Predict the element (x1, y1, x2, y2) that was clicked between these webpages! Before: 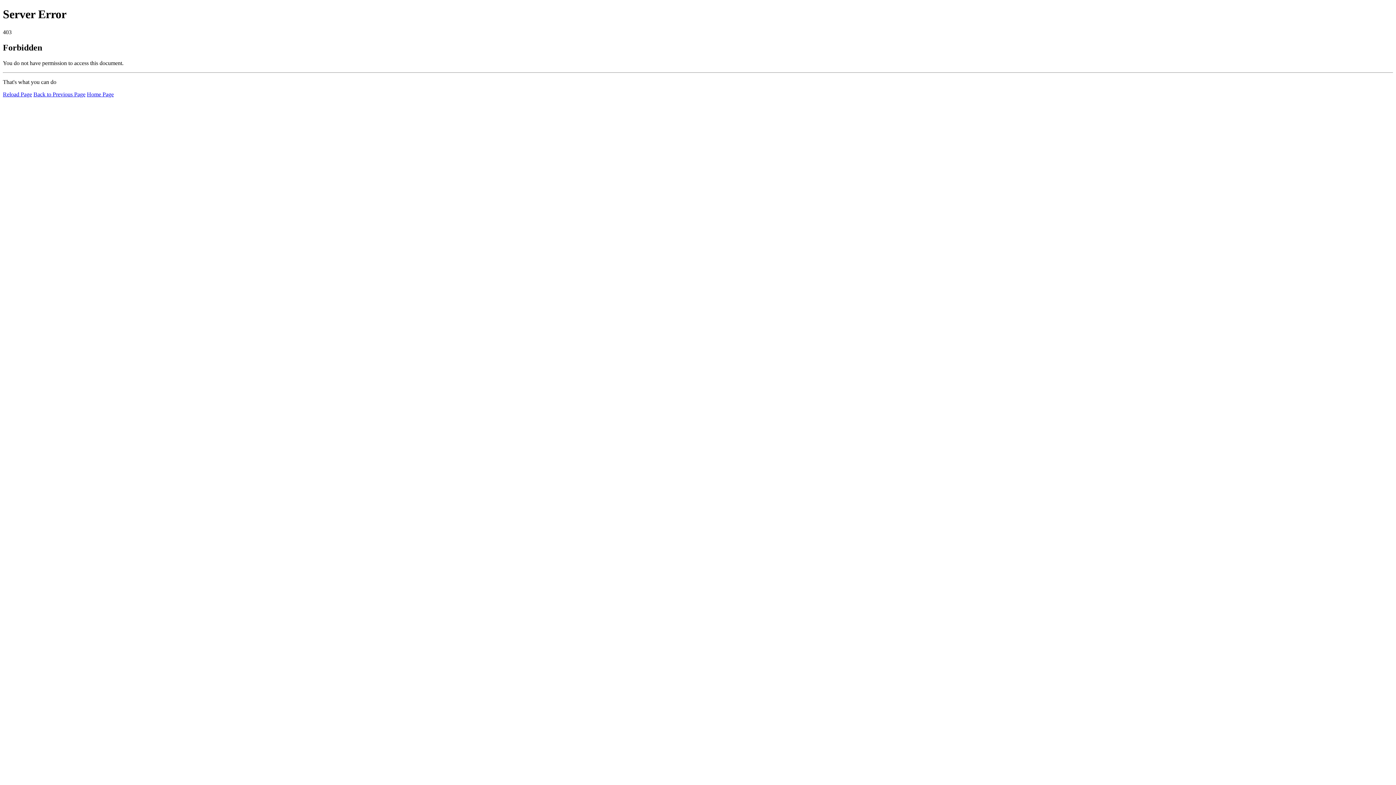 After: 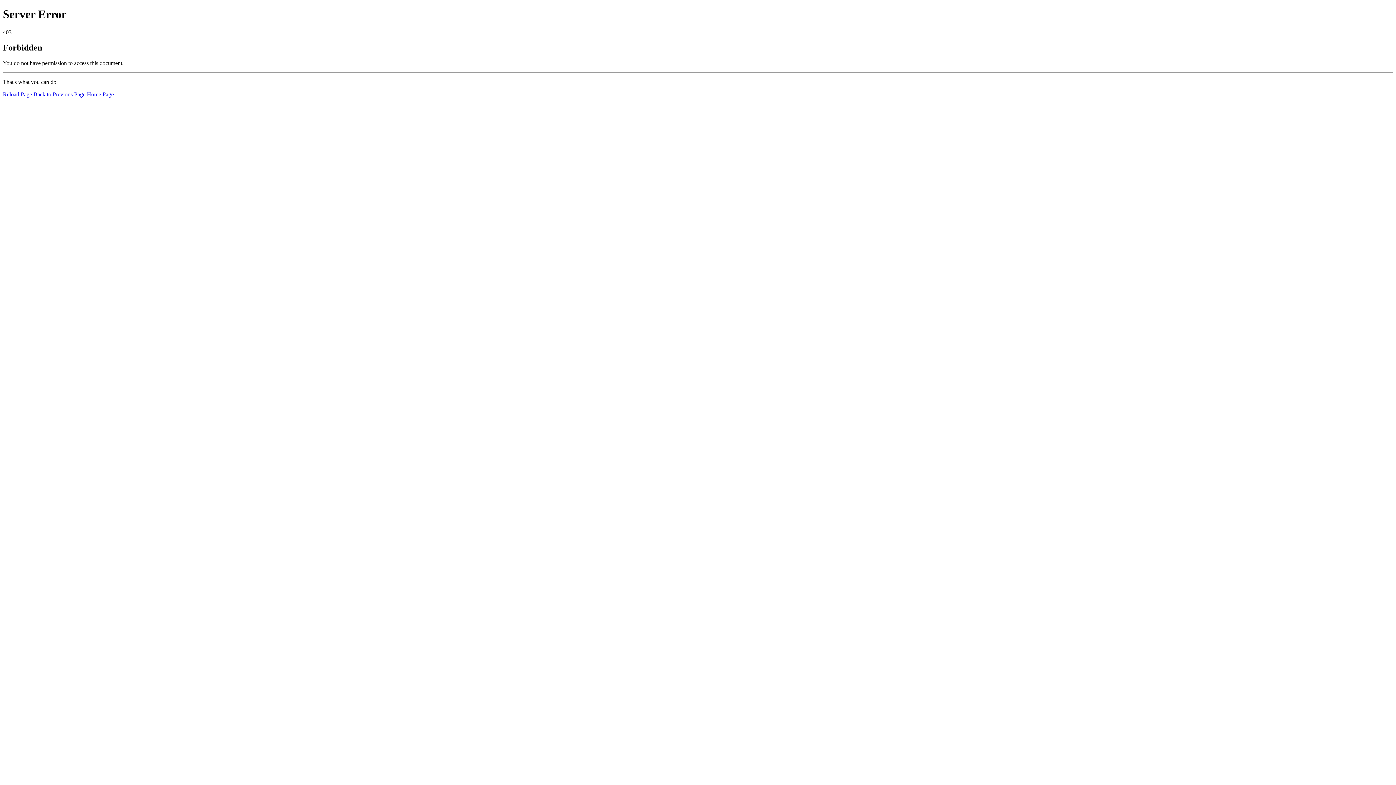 Action: label: Home Page bbox: (86, 91, 113, 97)